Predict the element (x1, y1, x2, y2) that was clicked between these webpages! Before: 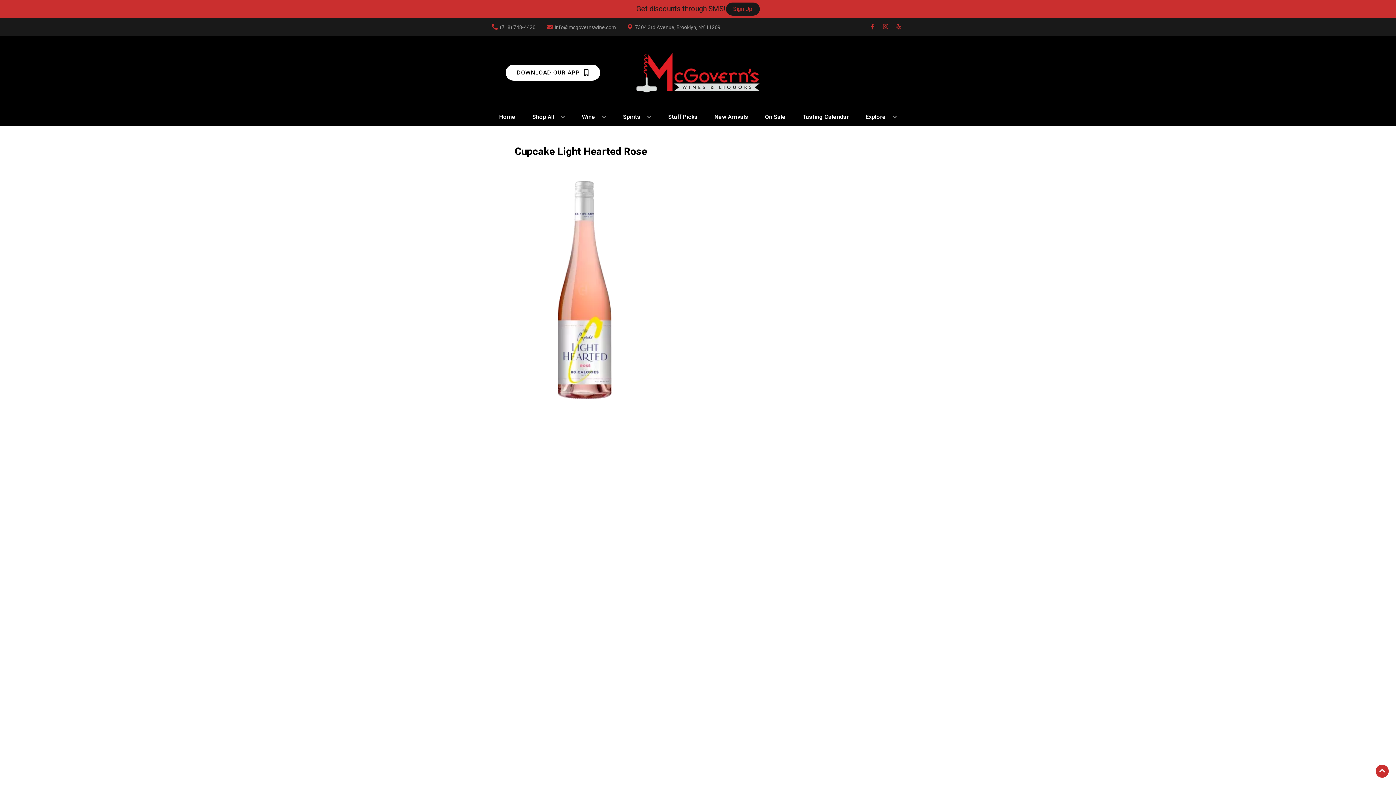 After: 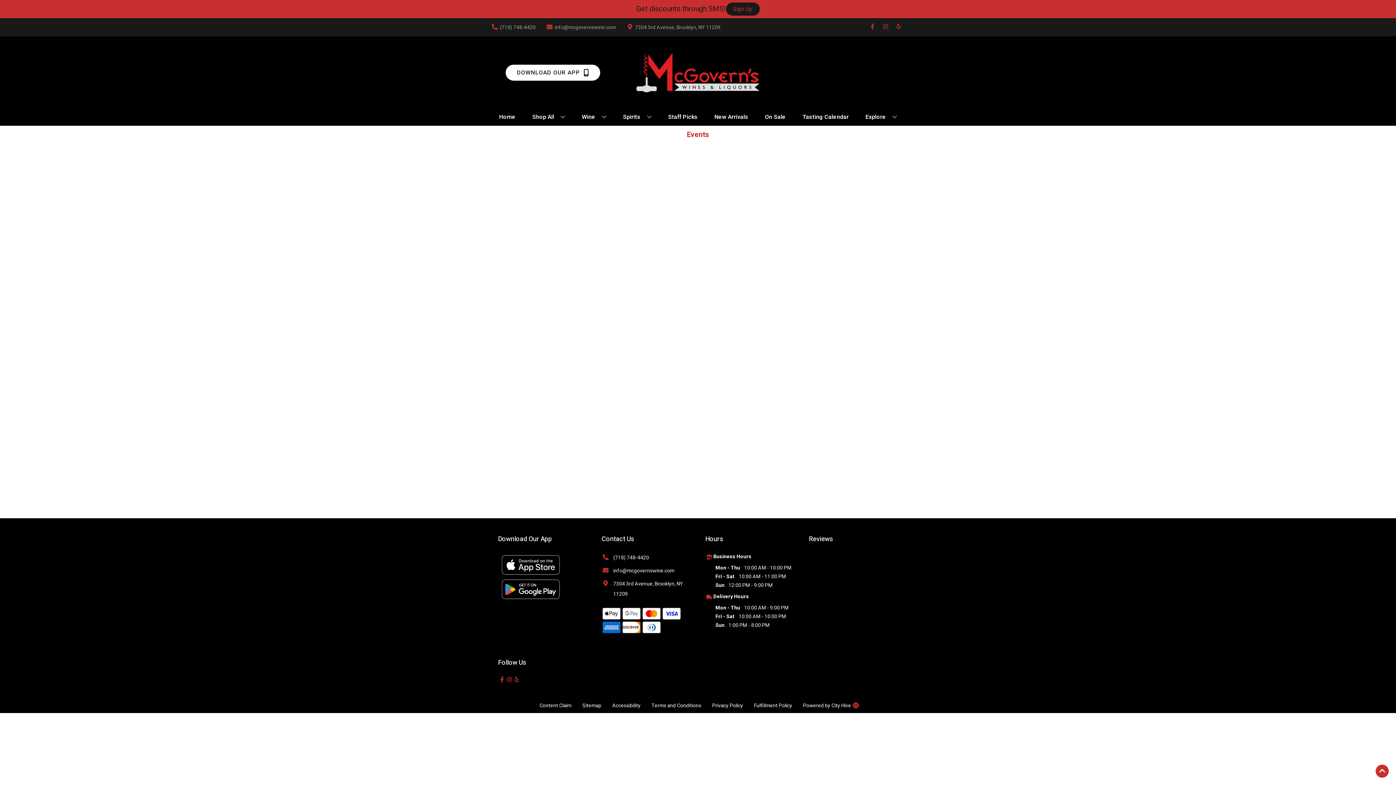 Action: label: Tasting Calendar bbox: (799, 109, 851, 125)